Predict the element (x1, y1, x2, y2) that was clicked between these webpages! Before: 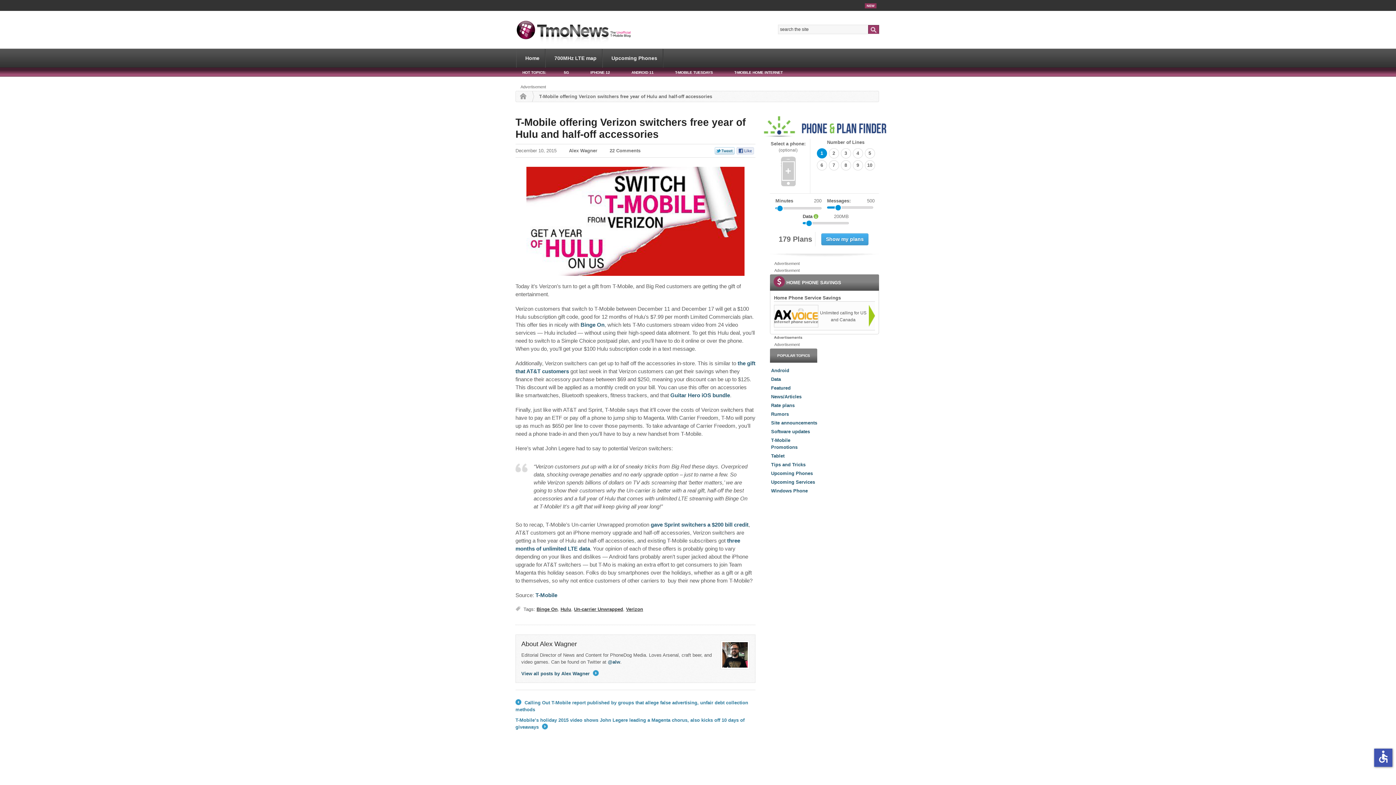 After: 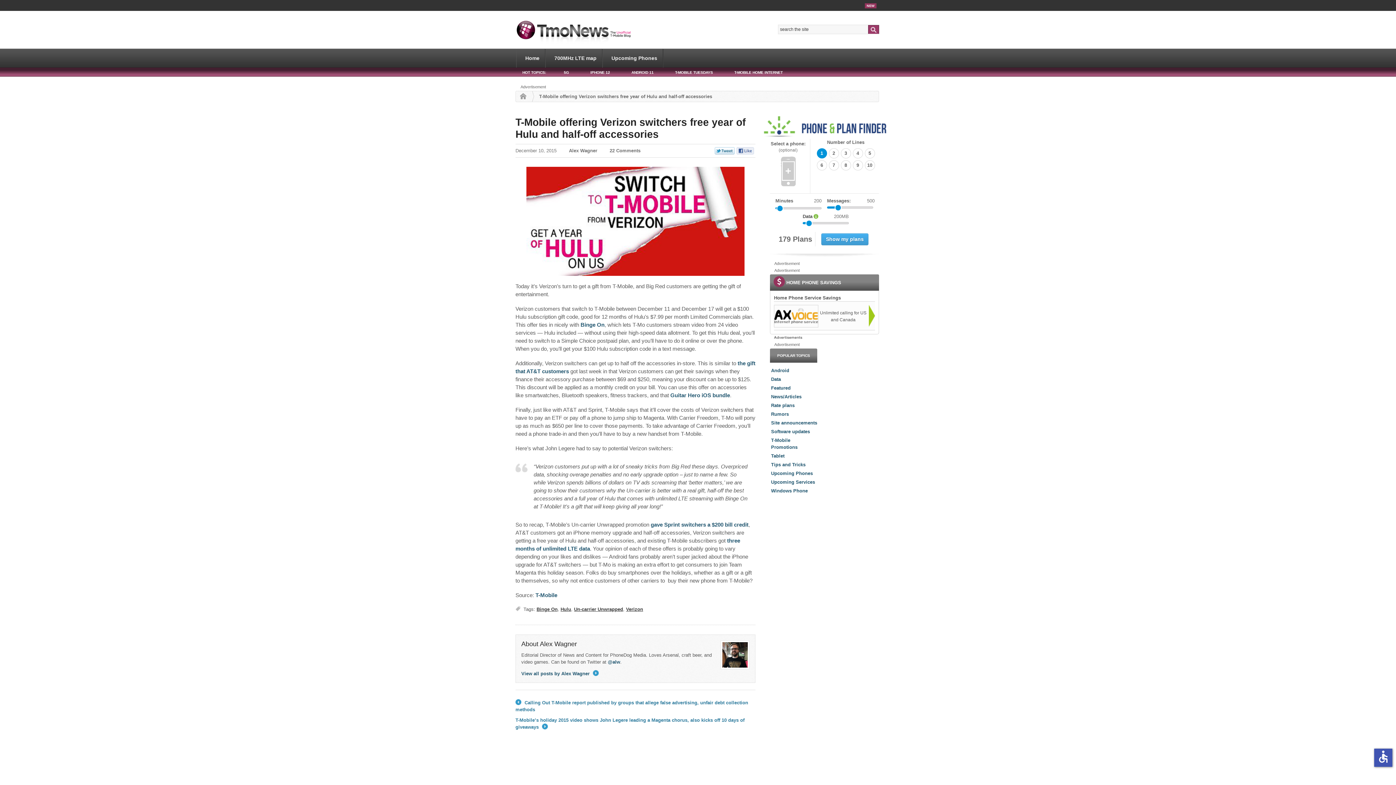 Action: label: Details bbox: (869, 305, 875, 326)